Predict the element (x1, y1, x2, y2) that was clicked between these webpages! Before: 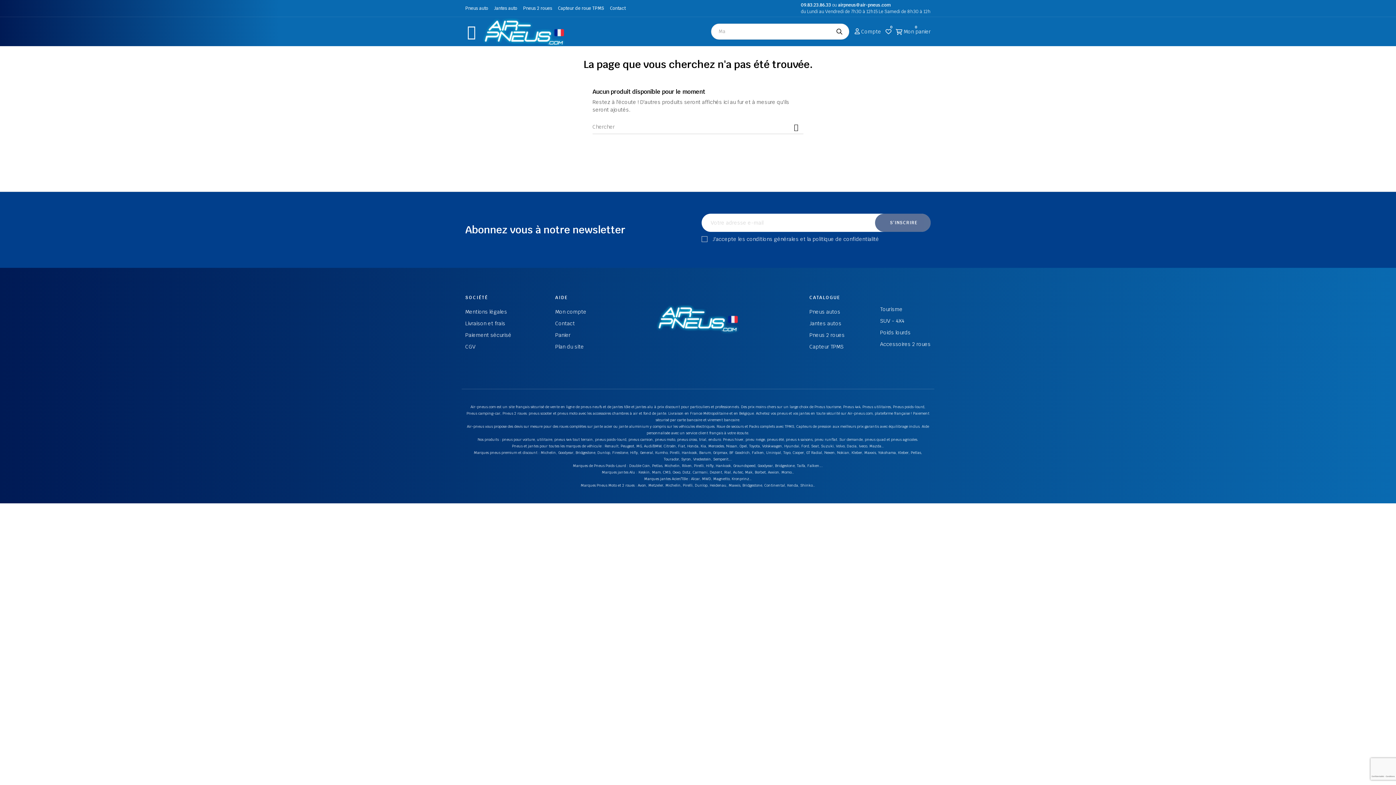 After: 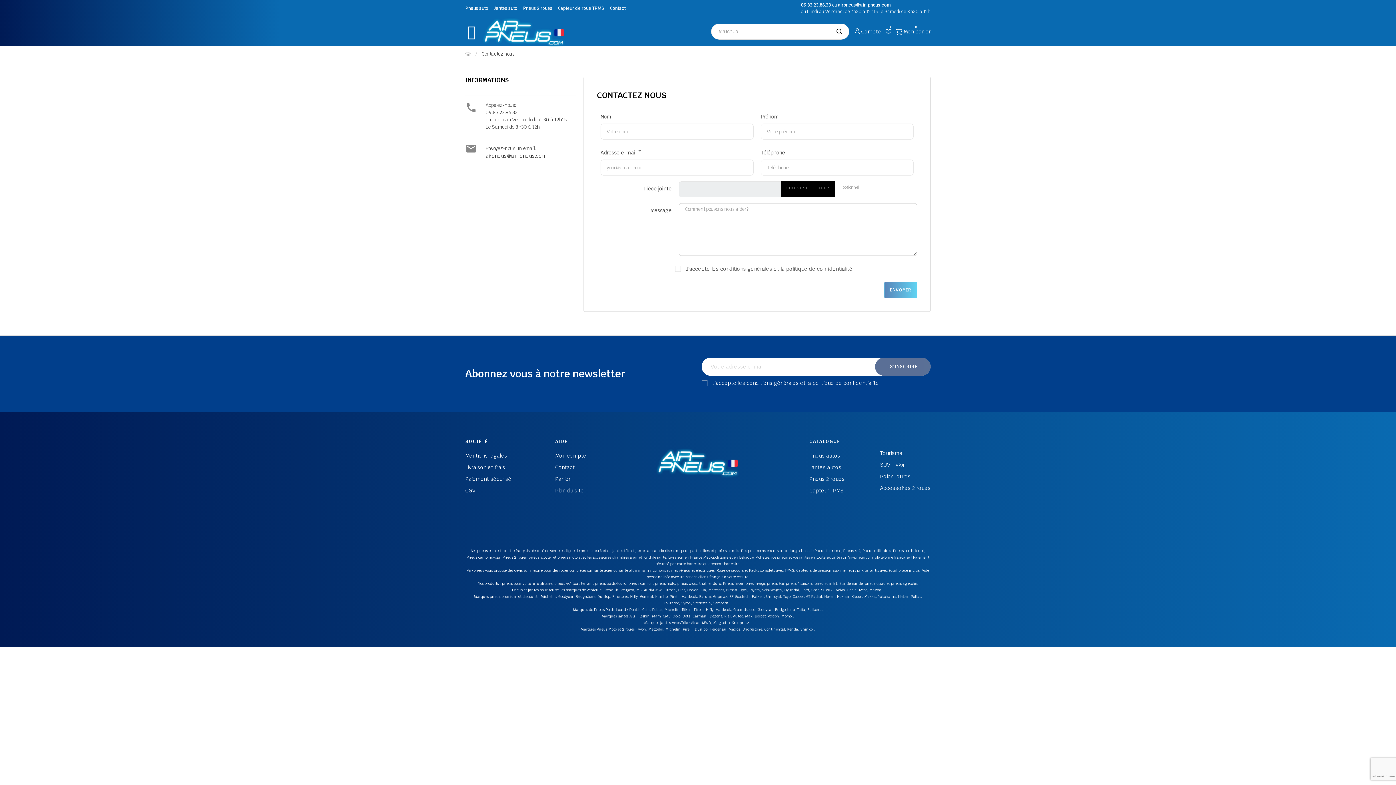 Action: bbox: (555, 317, 586, 329) label: Contact